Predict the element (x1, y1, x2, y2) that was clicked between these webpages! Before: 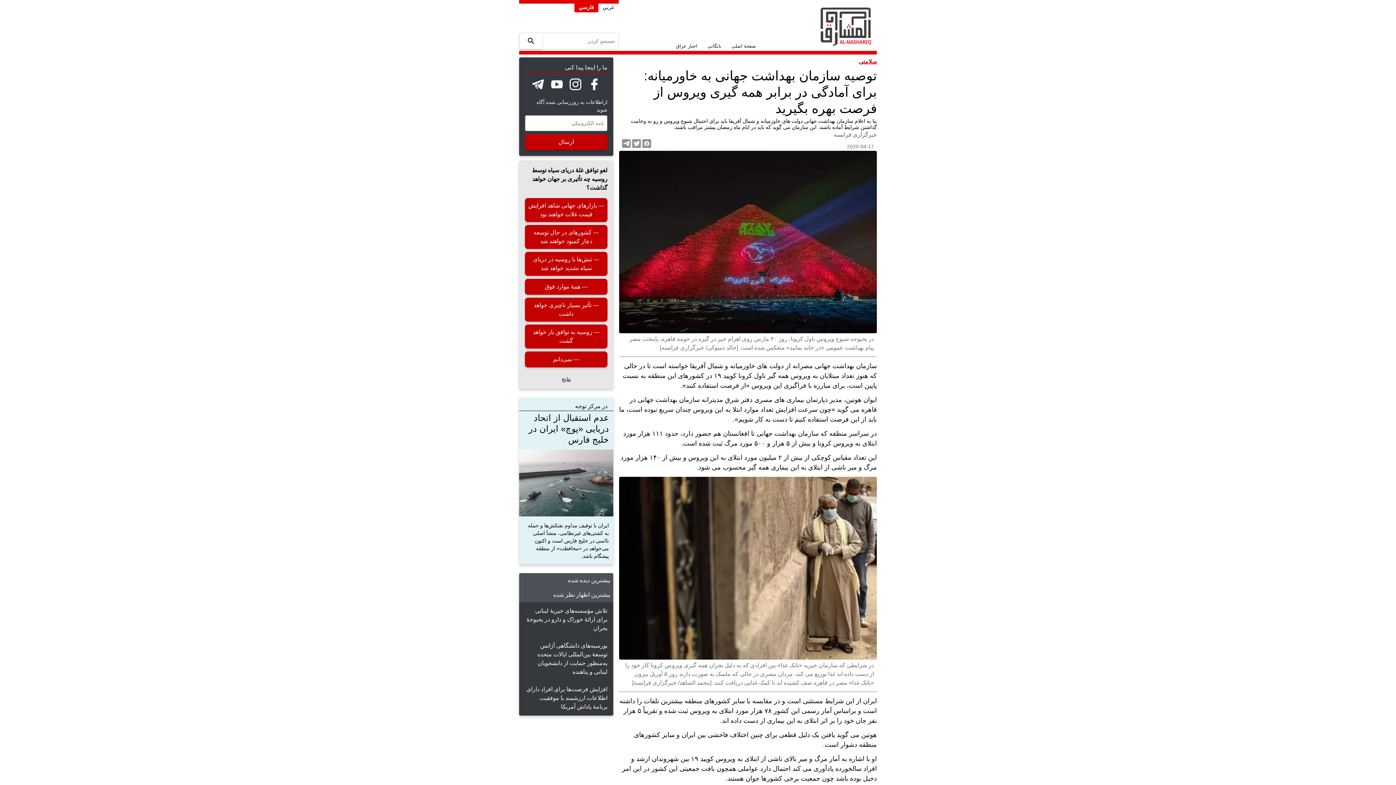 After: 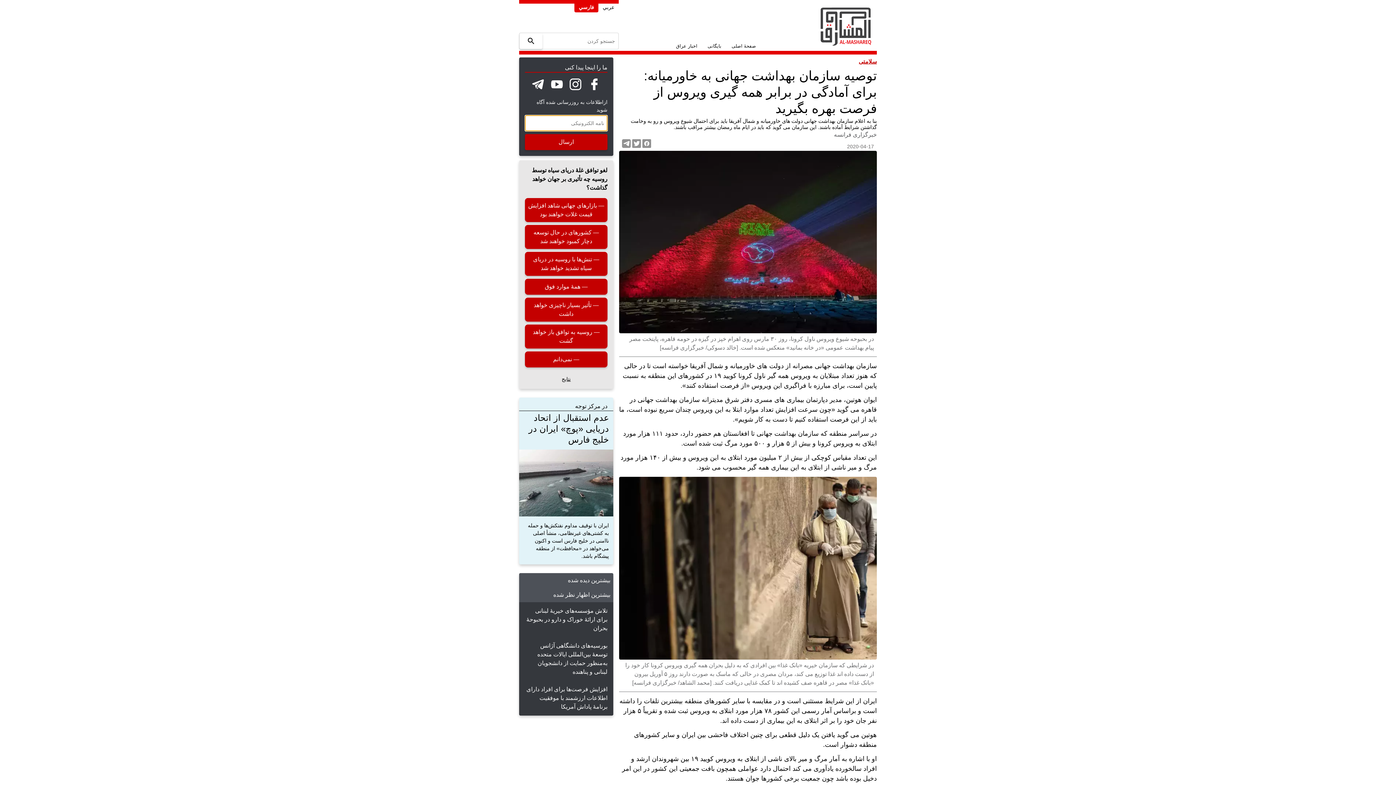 Action: bbox: (525, 134, 607, 150) label: ارسال